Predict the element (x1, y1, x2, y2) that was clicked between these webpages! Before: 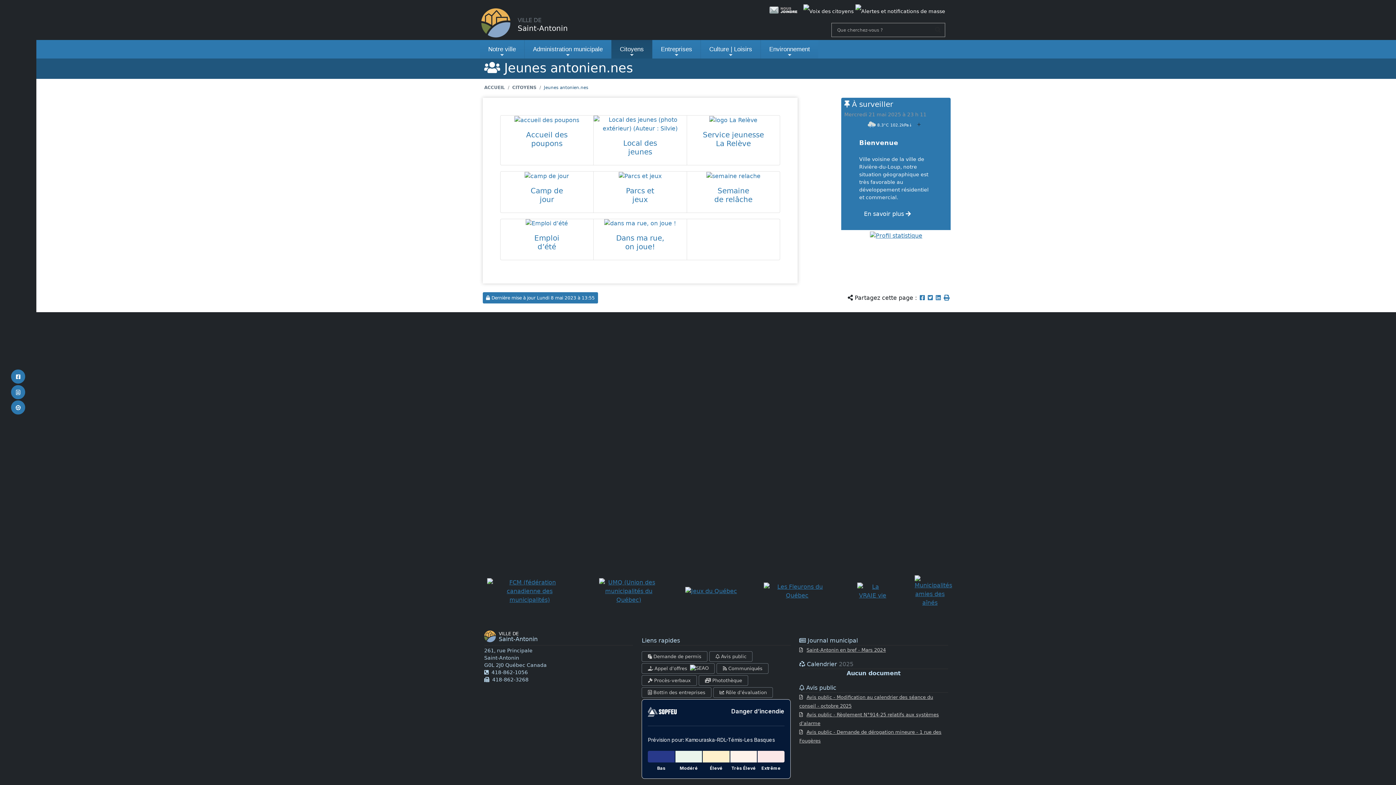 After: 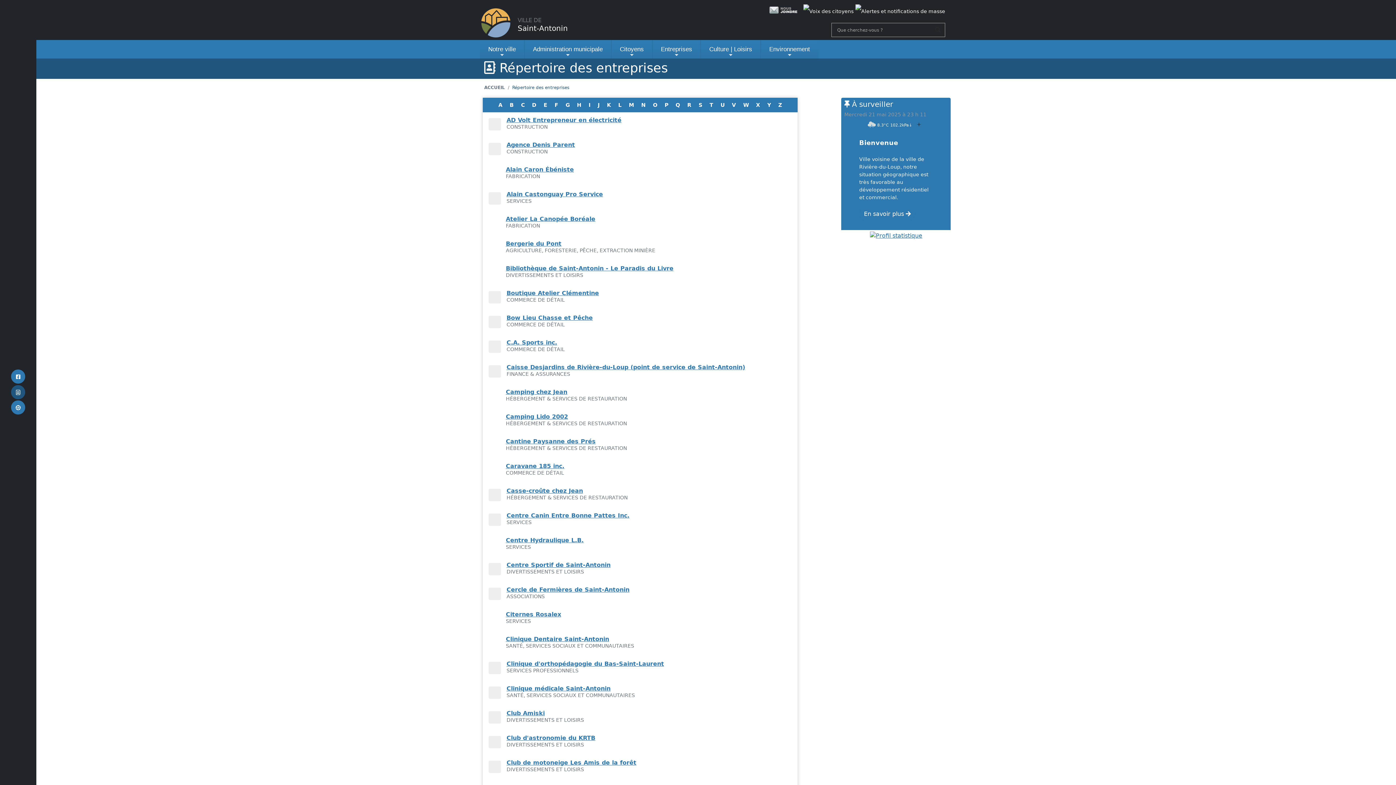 Action: bbox: (8, 384, 27, 400)